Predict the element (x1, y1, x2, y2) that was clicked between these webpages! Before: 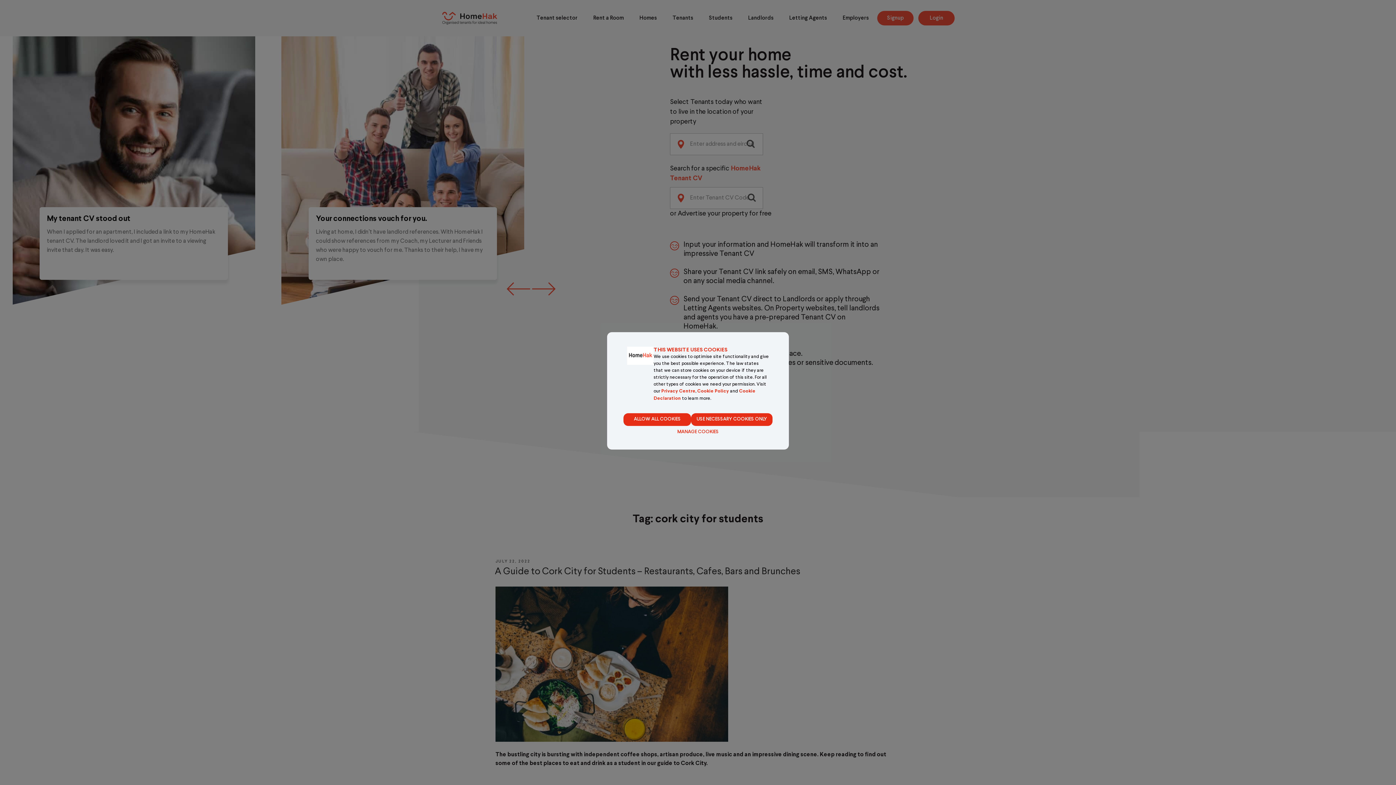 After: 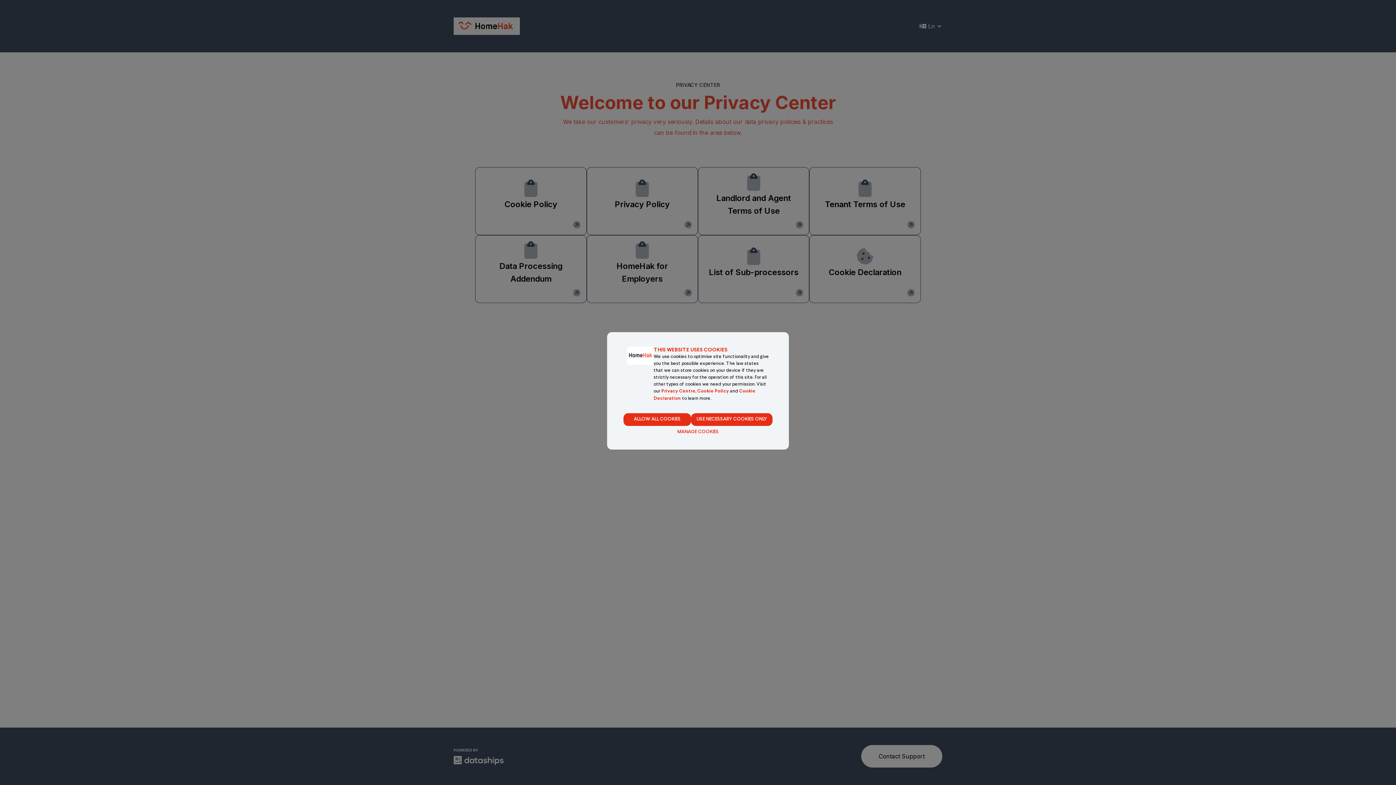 Action: bbox: (661, 389, 695, 393) label: Privacy Centre